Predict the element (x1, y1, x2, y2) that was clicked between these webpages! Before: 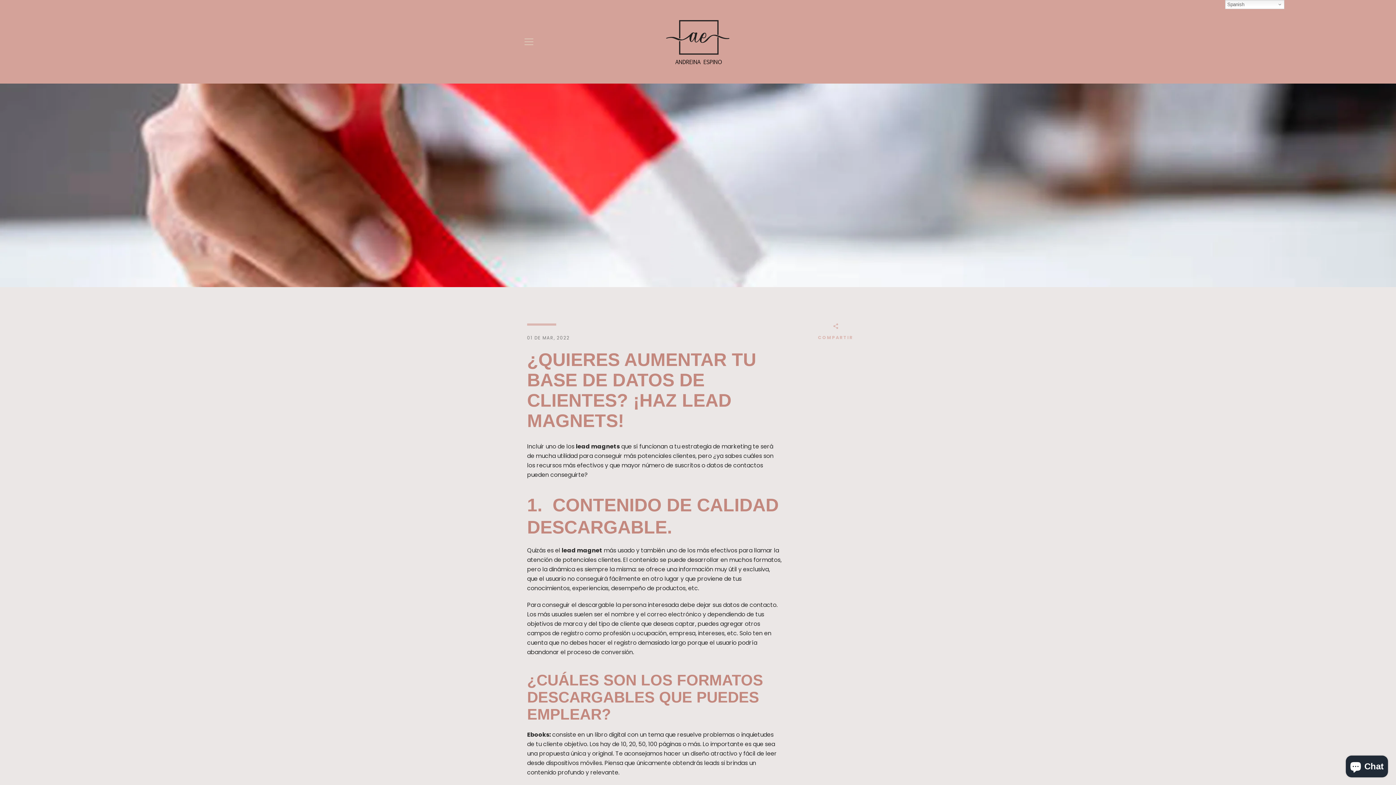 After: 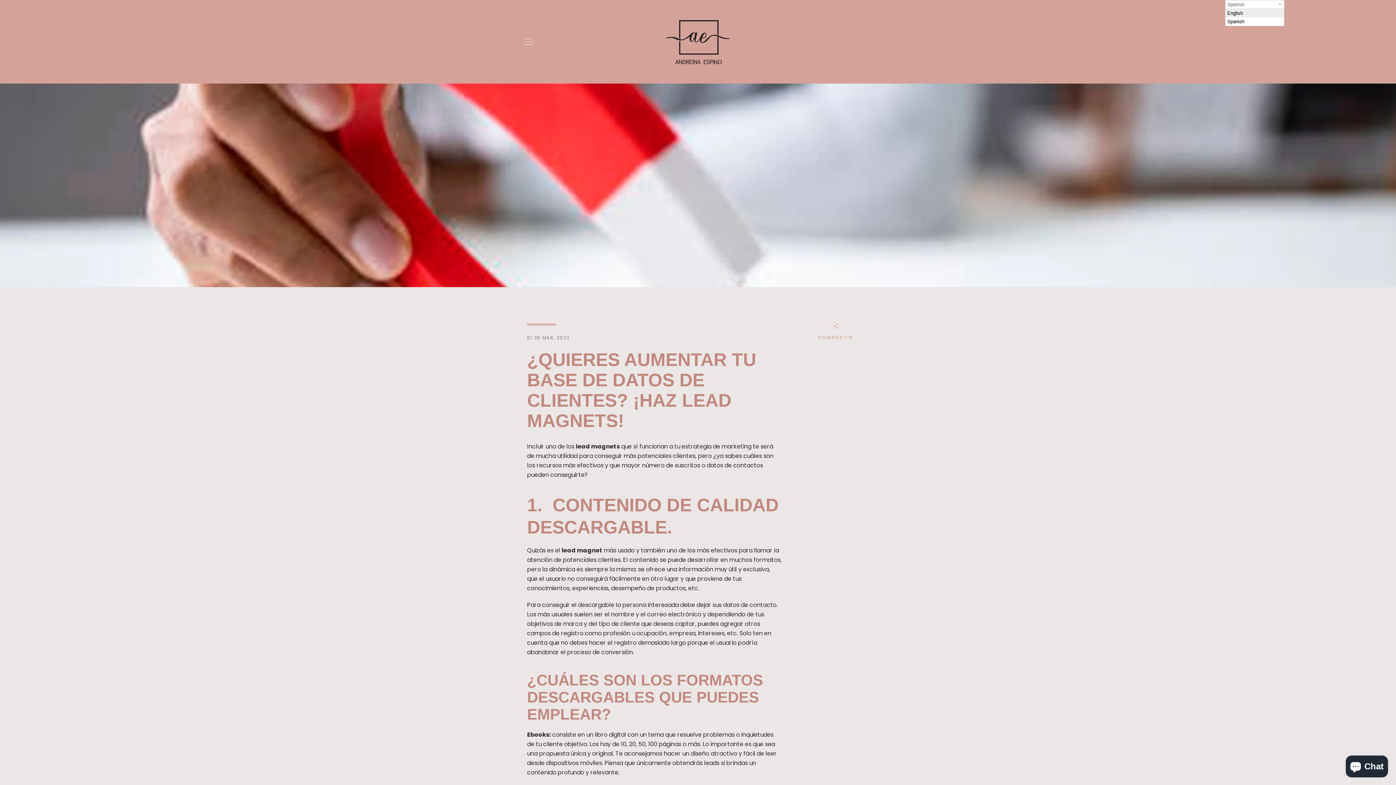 Action: label: Spanish bbox: (1225, 0, 1284, 9)